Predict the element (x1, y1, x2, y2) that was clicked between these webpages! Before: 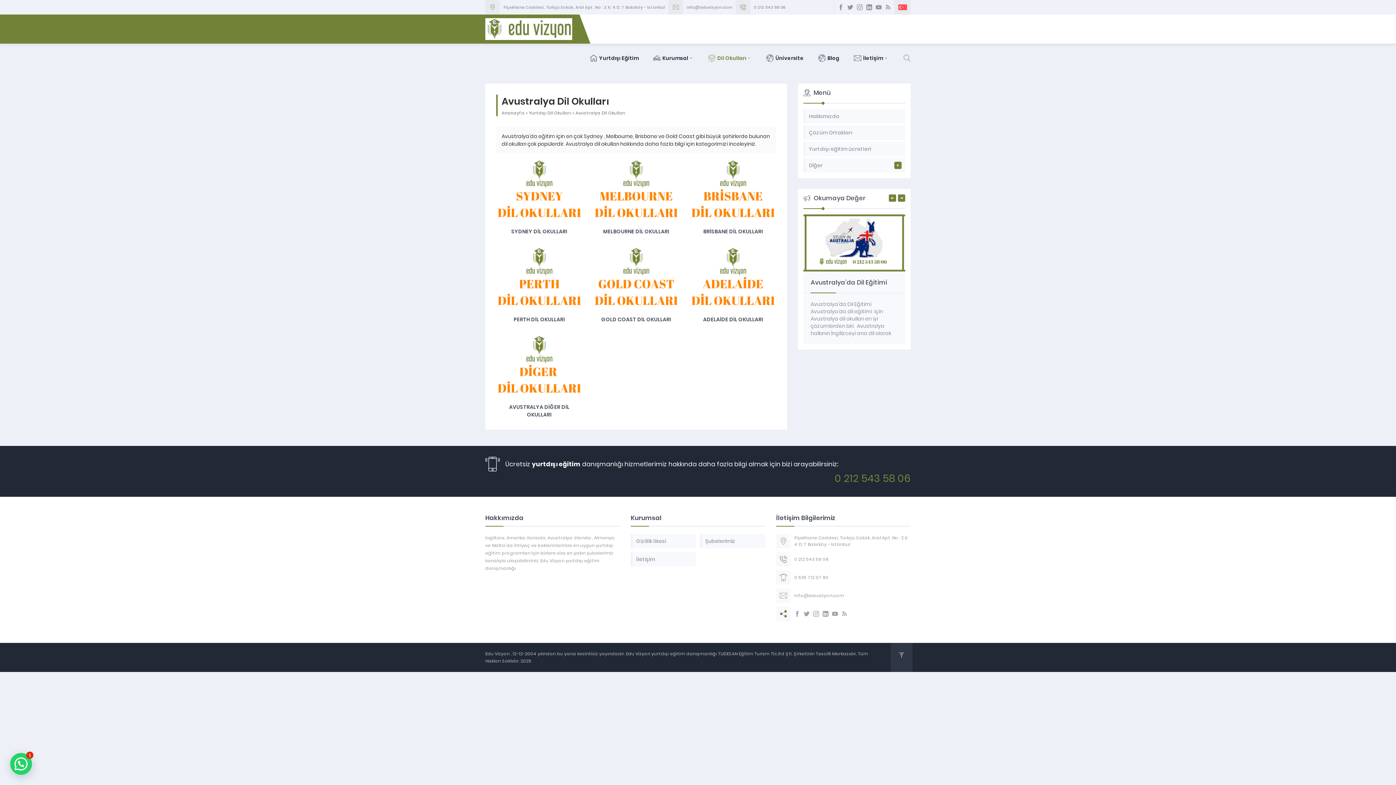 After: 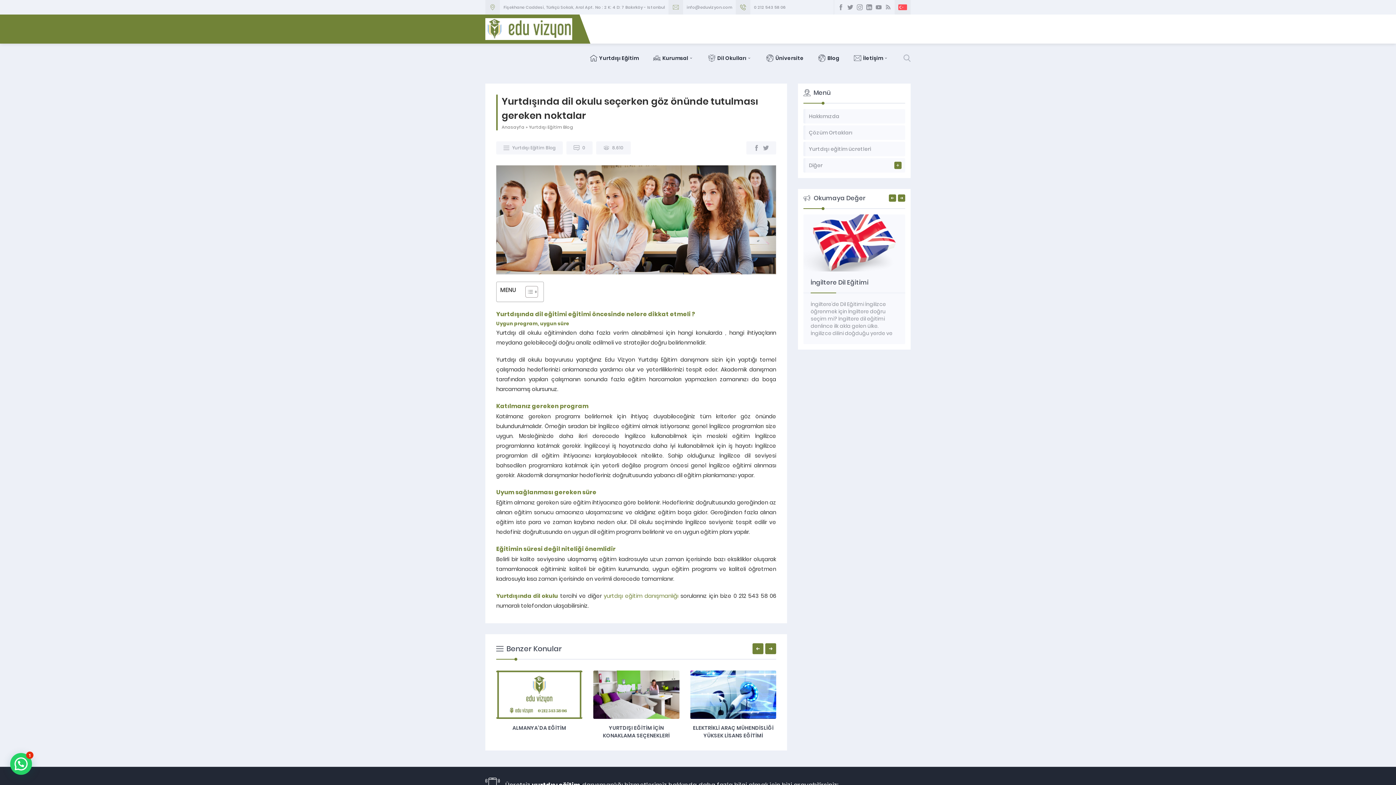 Action: label: Yurtdışında dil okulu seçerken göz önünde tutulması gereken noktalar bbox: (810, 278, 898, 301)